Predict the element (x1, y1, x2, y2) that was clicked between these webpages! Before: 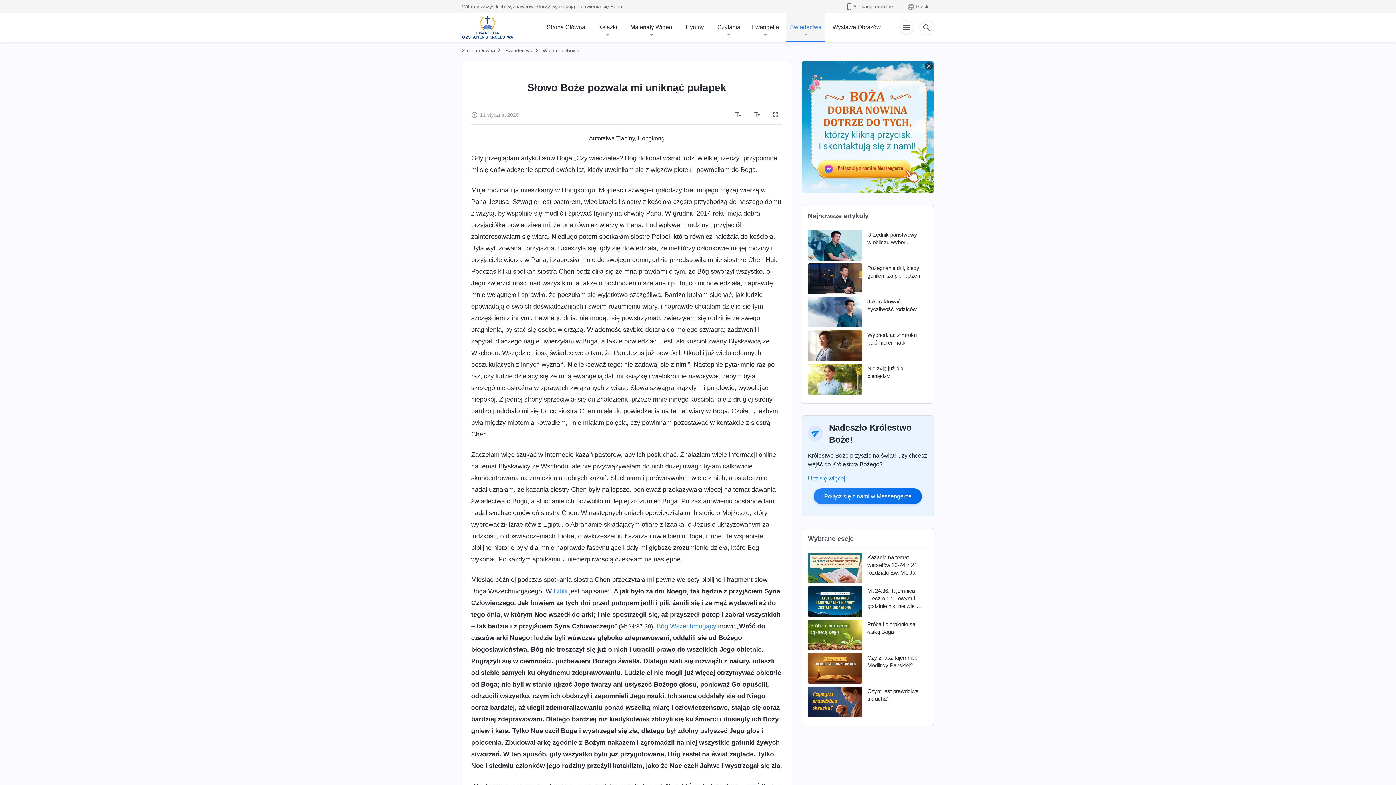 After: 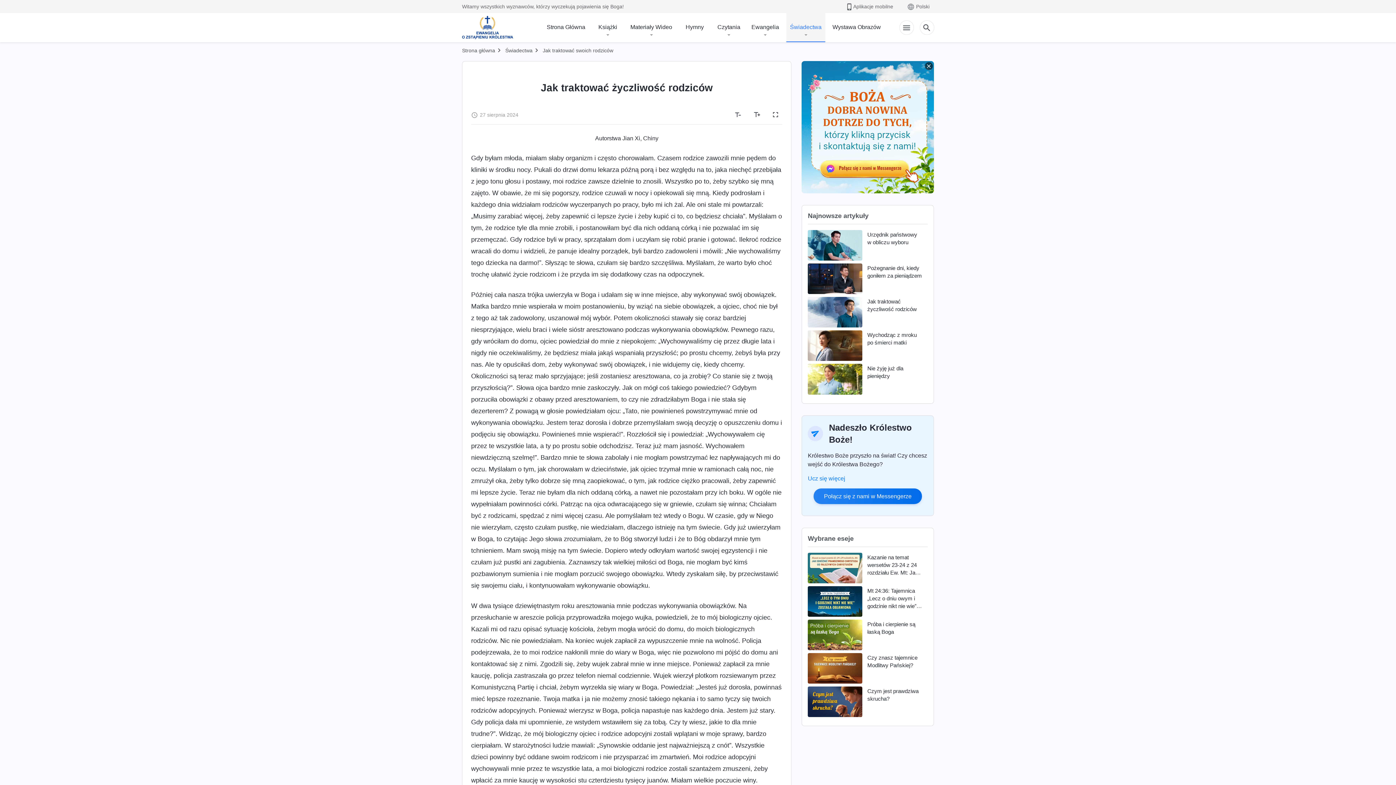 Action: bbox: (867, 297, 922, 313) label: Jak traktować życzliwość rodziców